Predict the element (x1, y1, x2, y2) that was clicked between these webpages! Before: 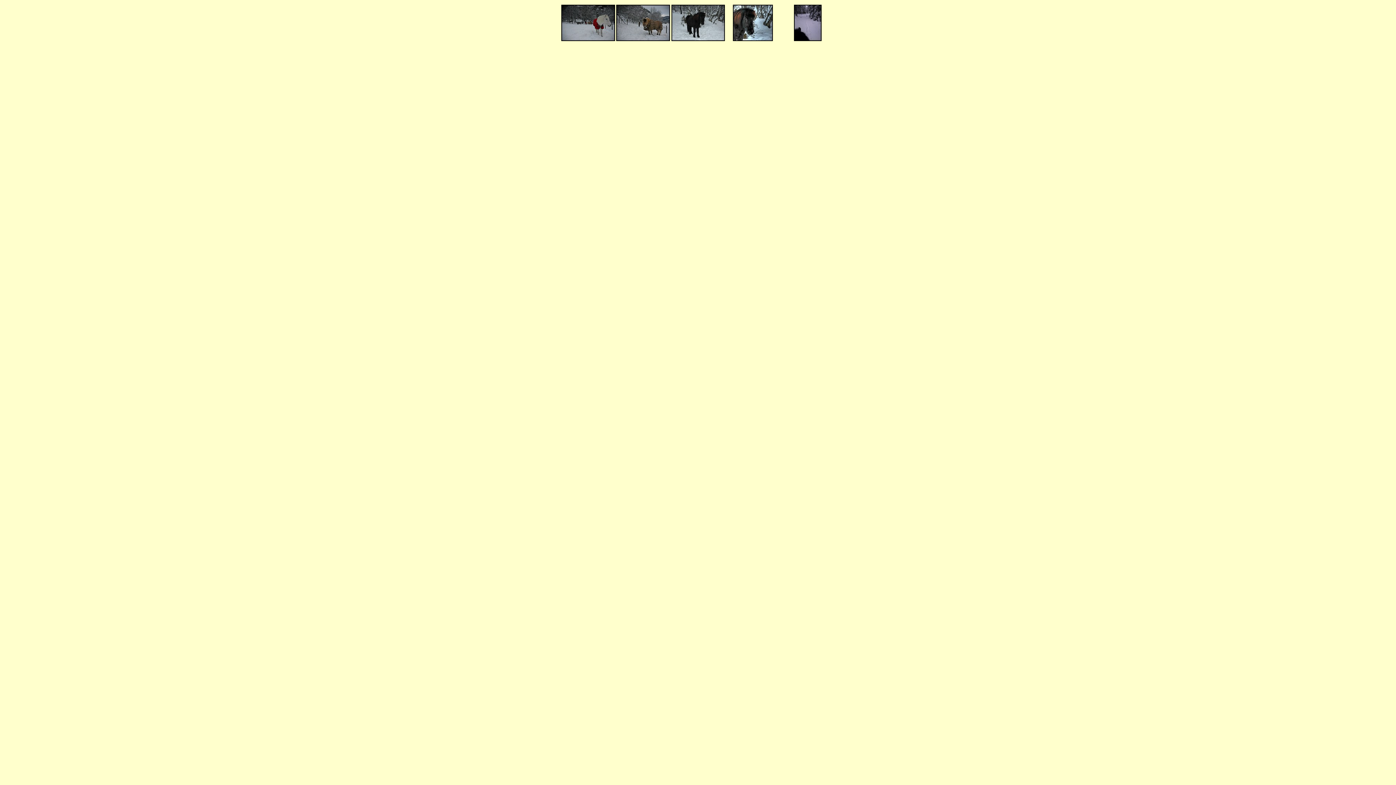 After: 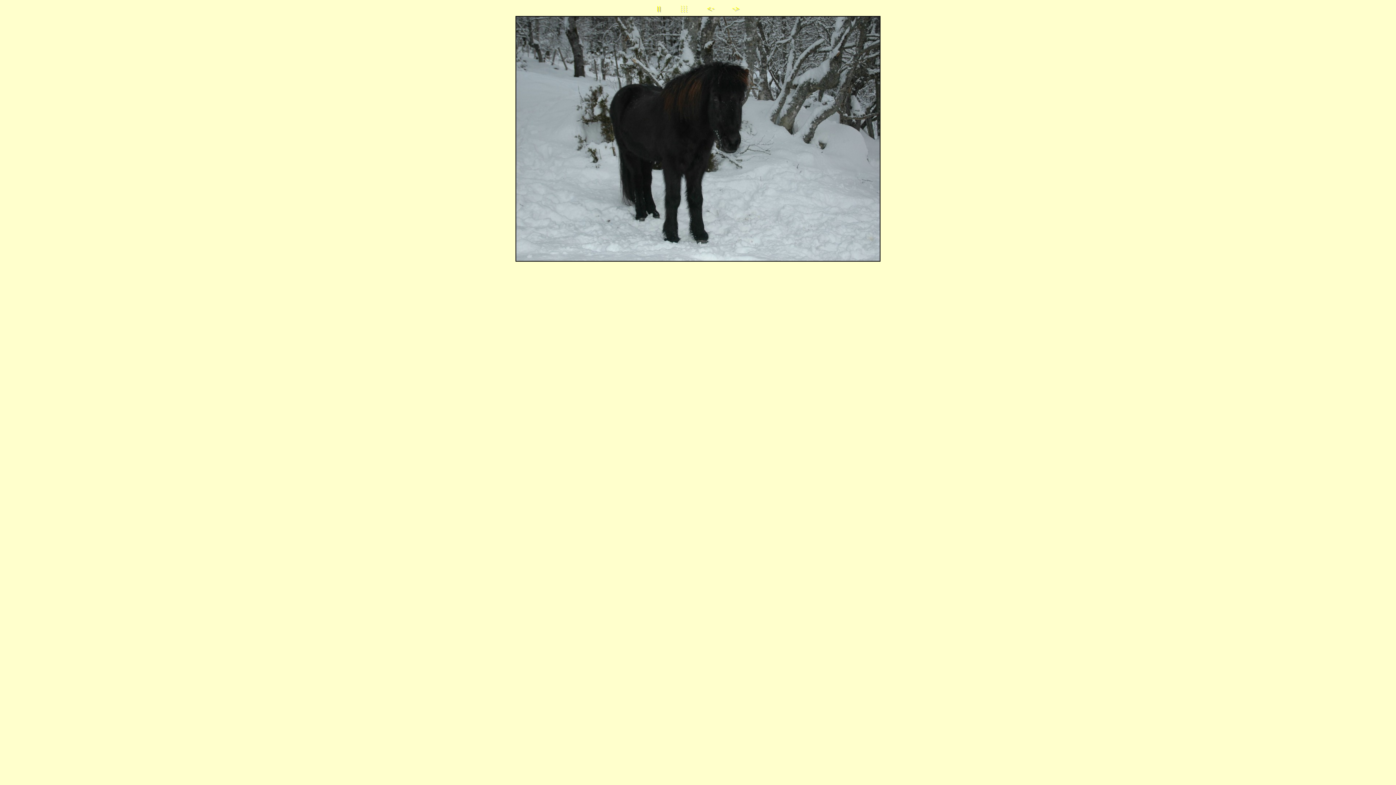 Action: bbox: (671, 36, 724, 42)